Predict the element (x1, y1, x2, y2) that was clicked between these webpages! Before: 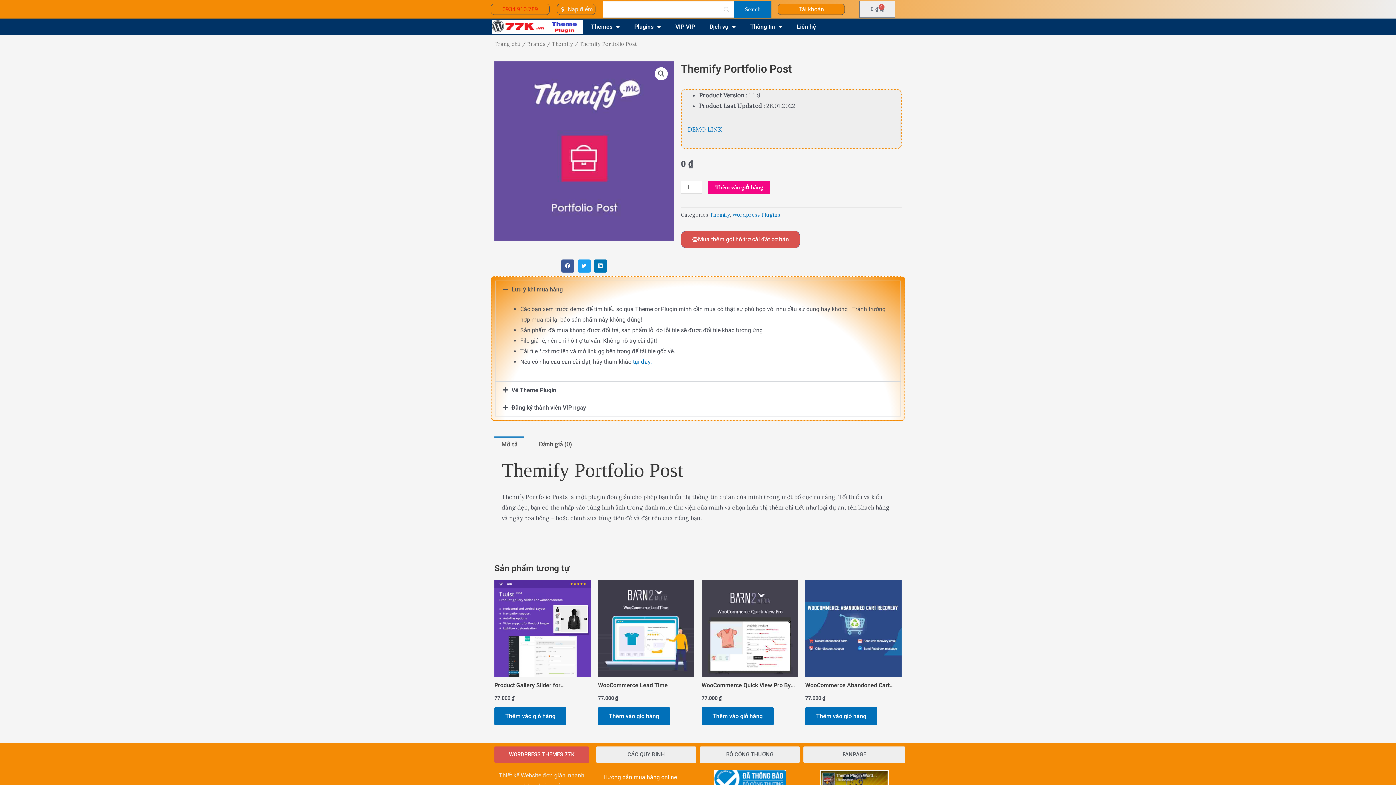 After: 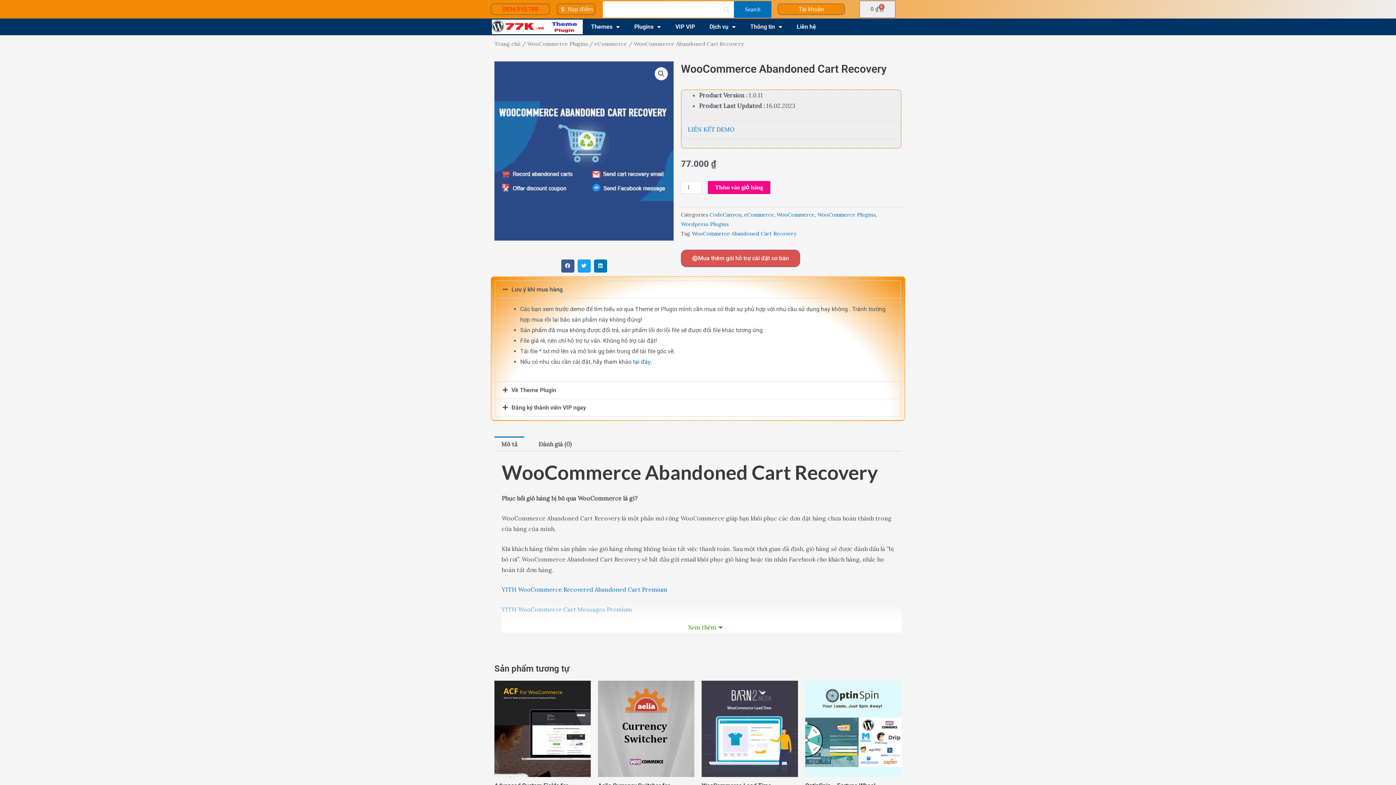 Action: label: WooCommerce Abandoned Cart Recovery bbox: (805, 681, 901, 692)